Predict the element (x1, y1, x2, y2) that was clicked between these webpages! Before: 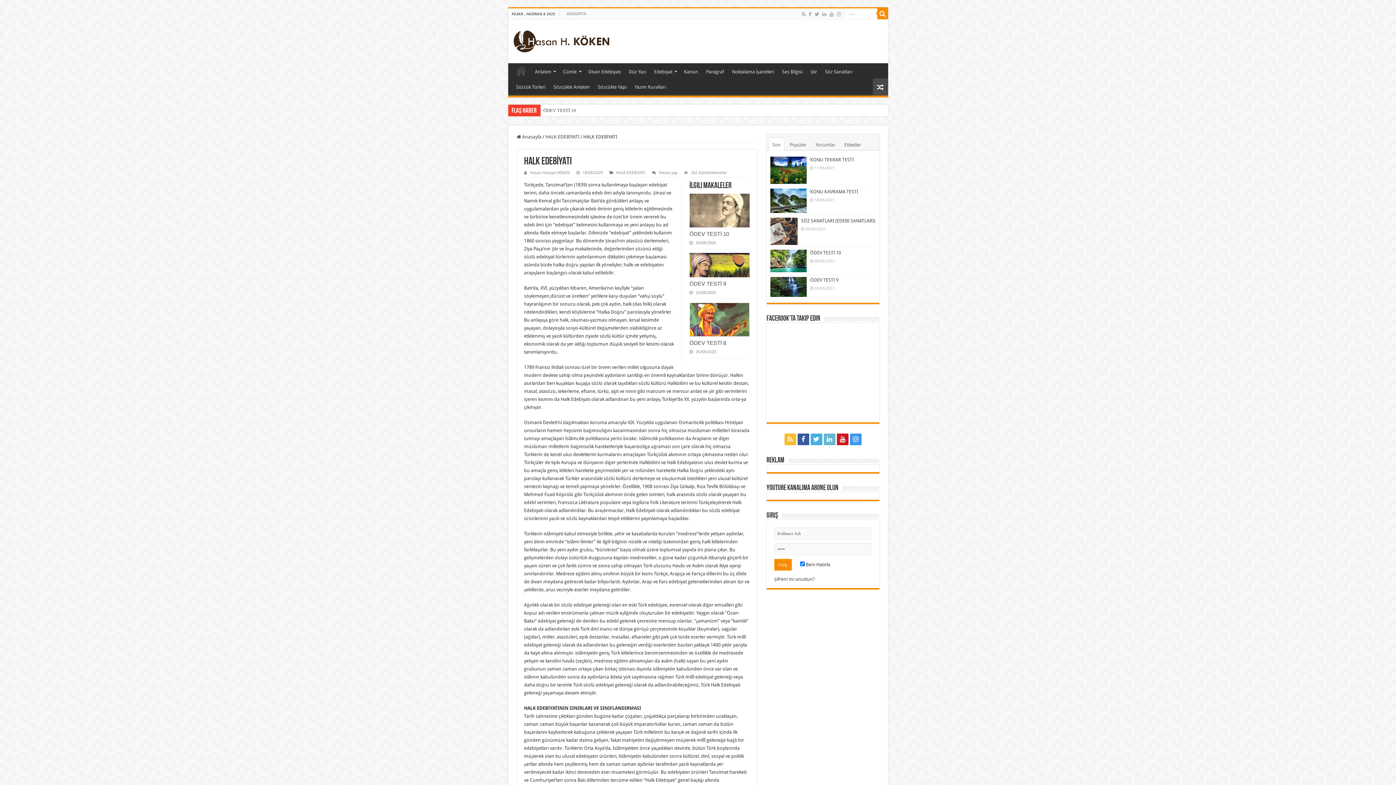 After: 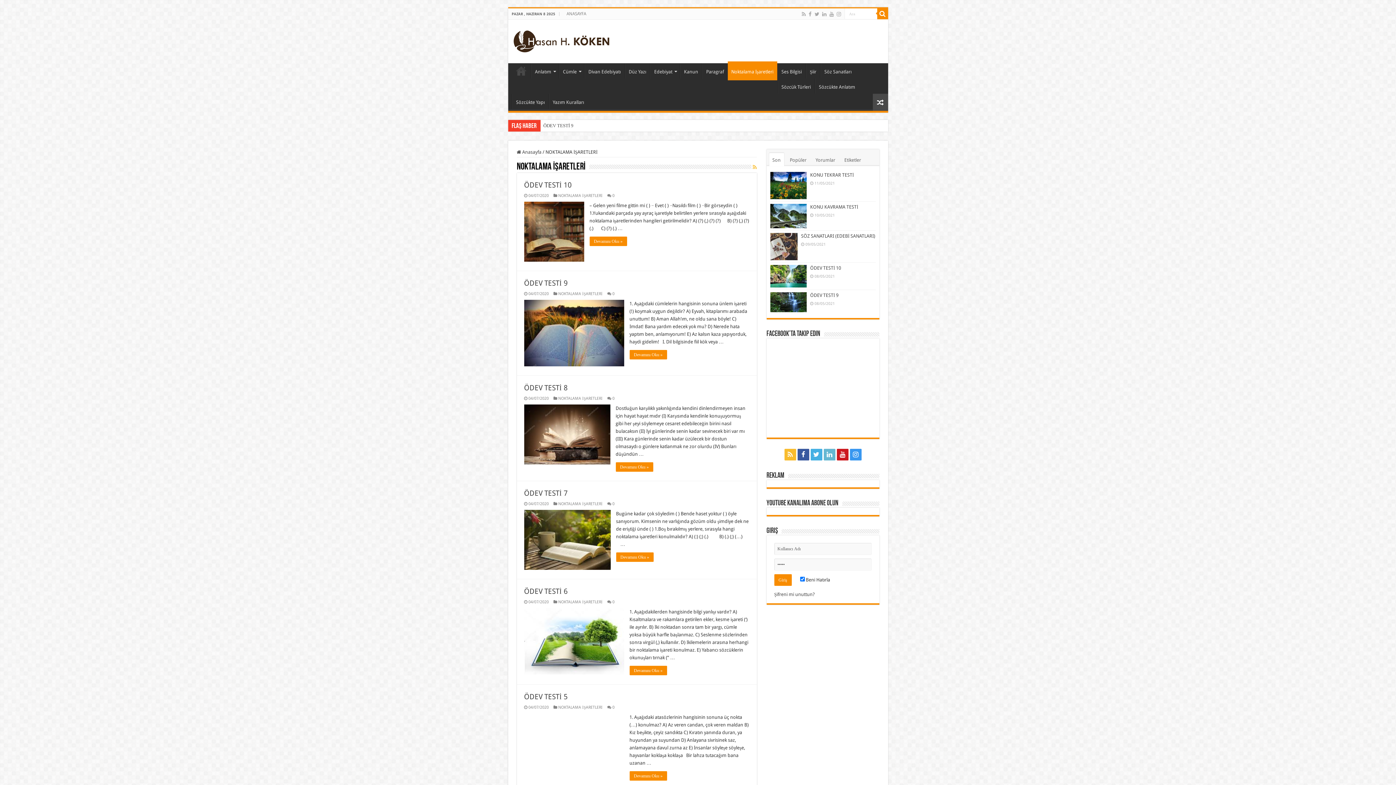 Action: bbox: (728, 63, 778, 78) label: Noktalama İşaretleri